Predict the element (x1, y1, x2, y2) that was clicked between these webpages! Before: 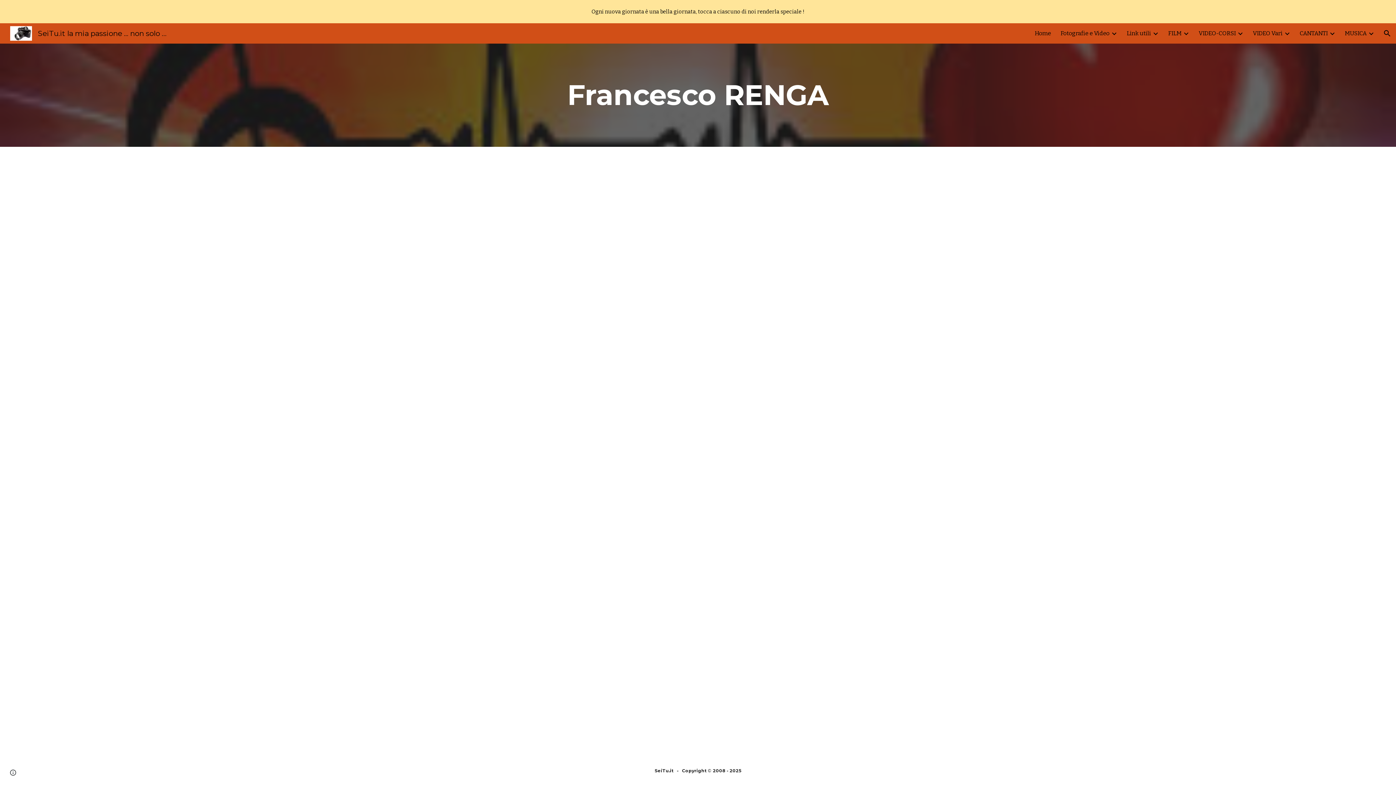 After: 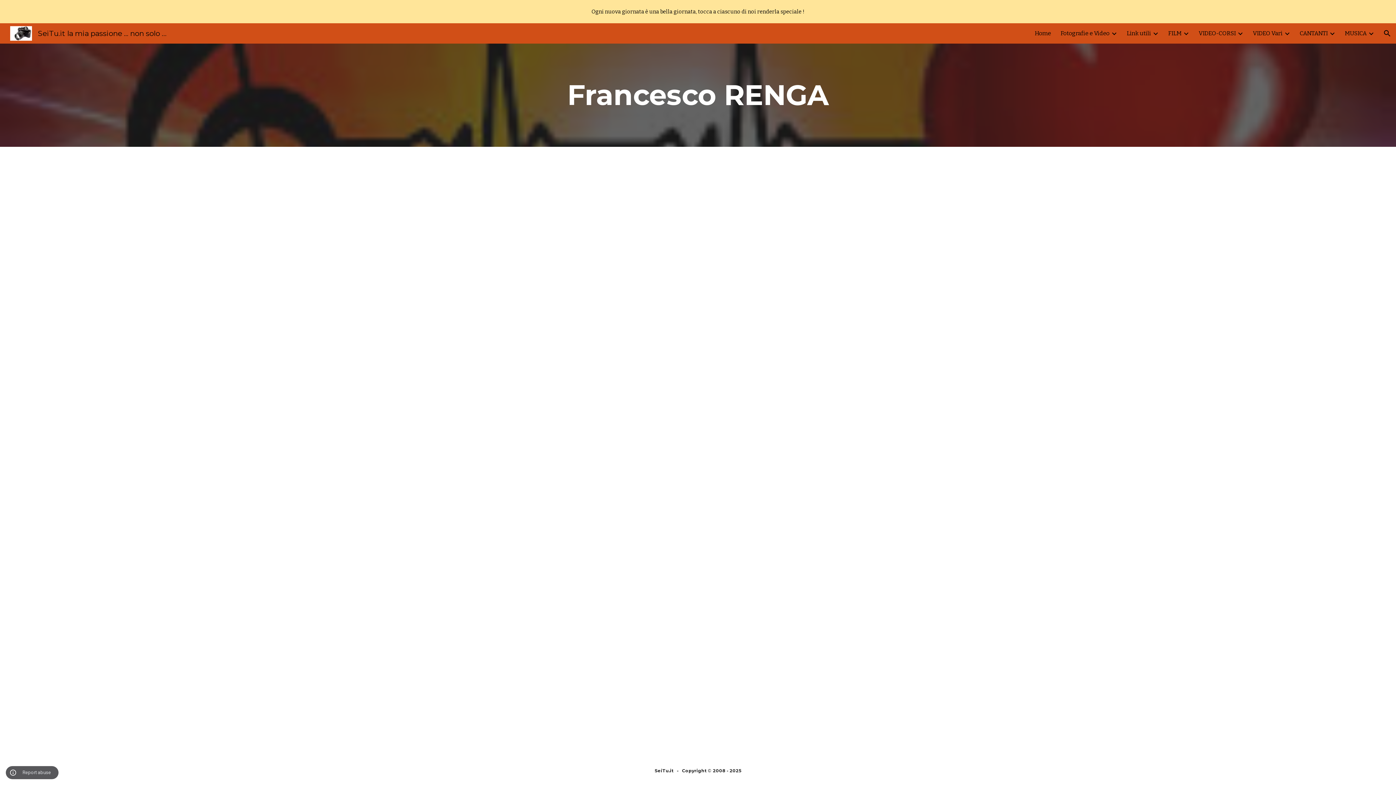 Action: bbox: (8, 768, 18, 778) label: Site actions